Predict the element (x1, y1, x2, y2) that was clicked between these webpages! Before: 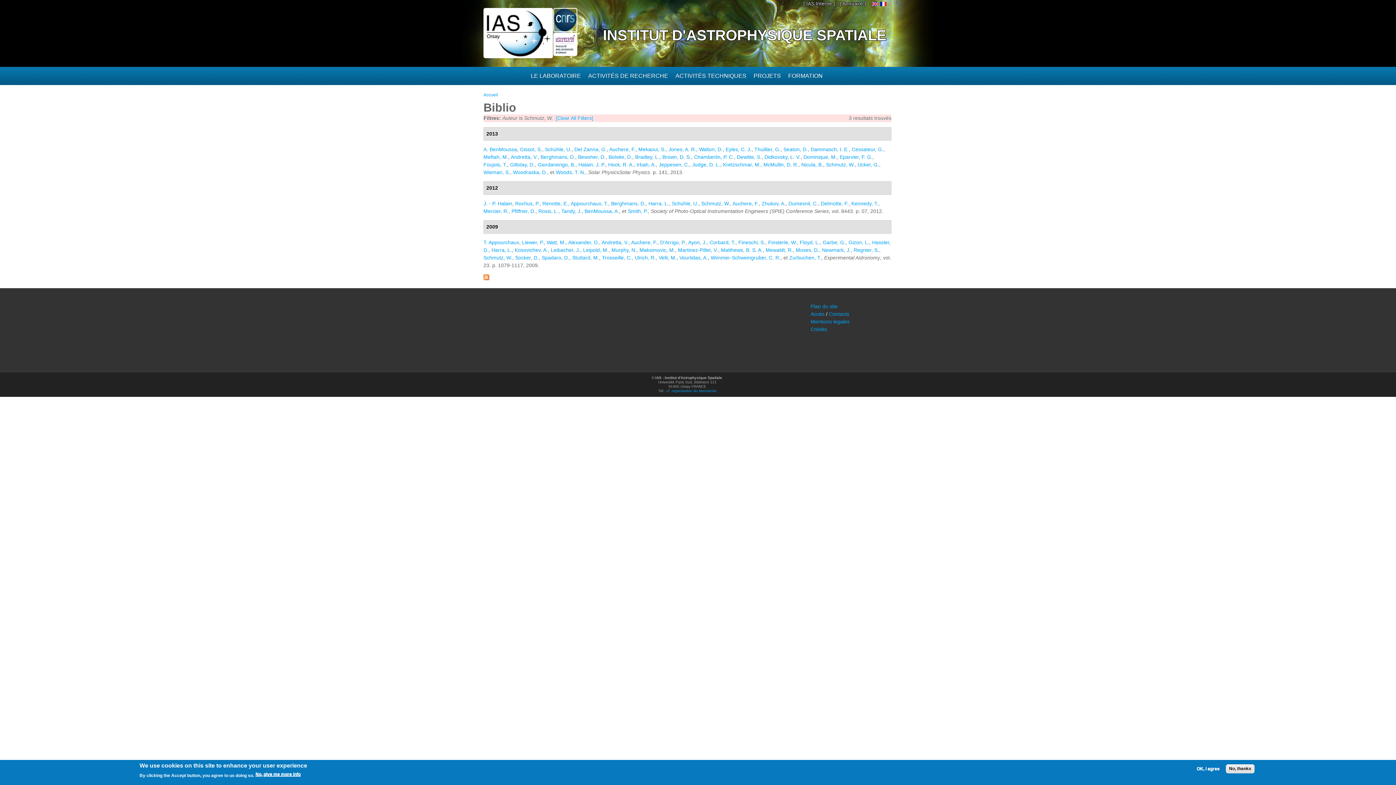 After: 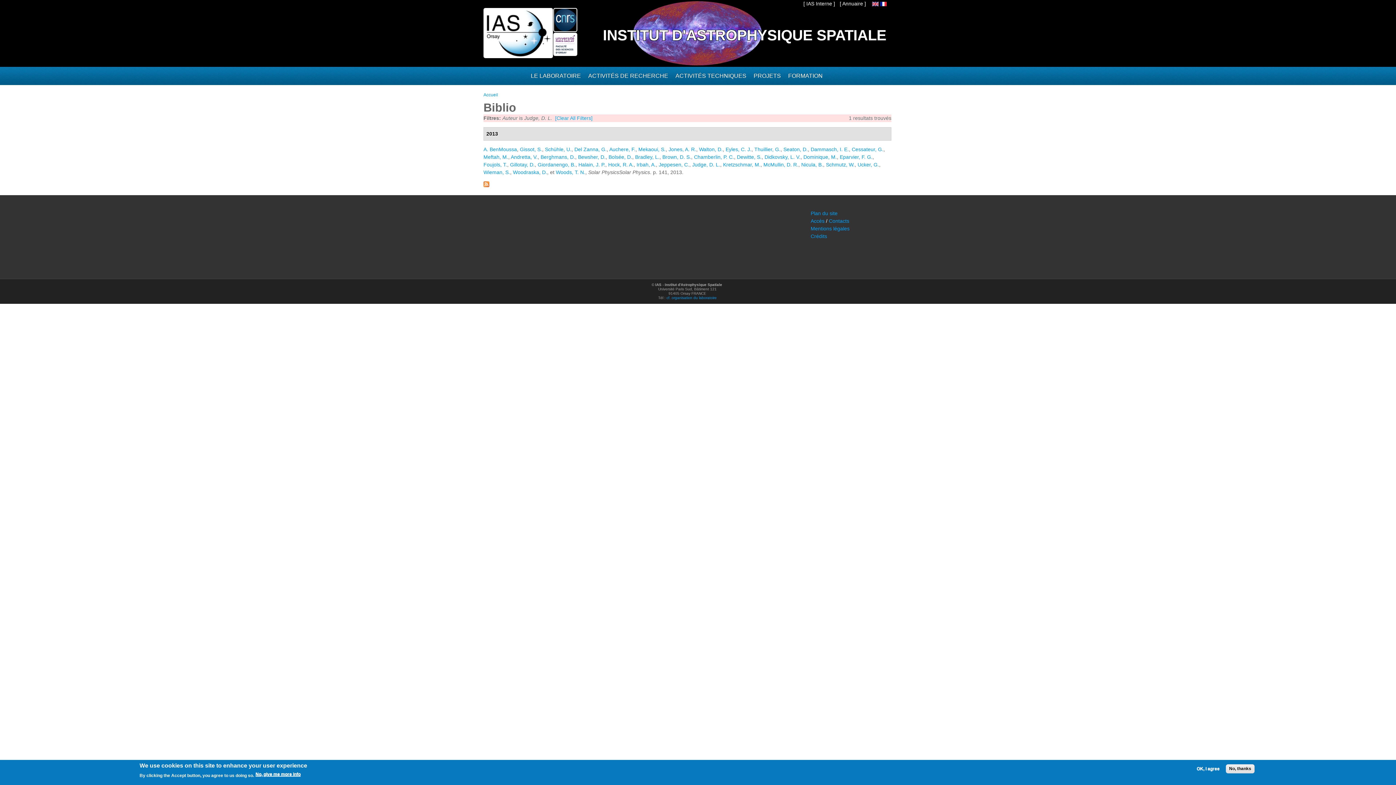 Action: label: Judge, D. L. bbox: (692, 161, 720, 167)